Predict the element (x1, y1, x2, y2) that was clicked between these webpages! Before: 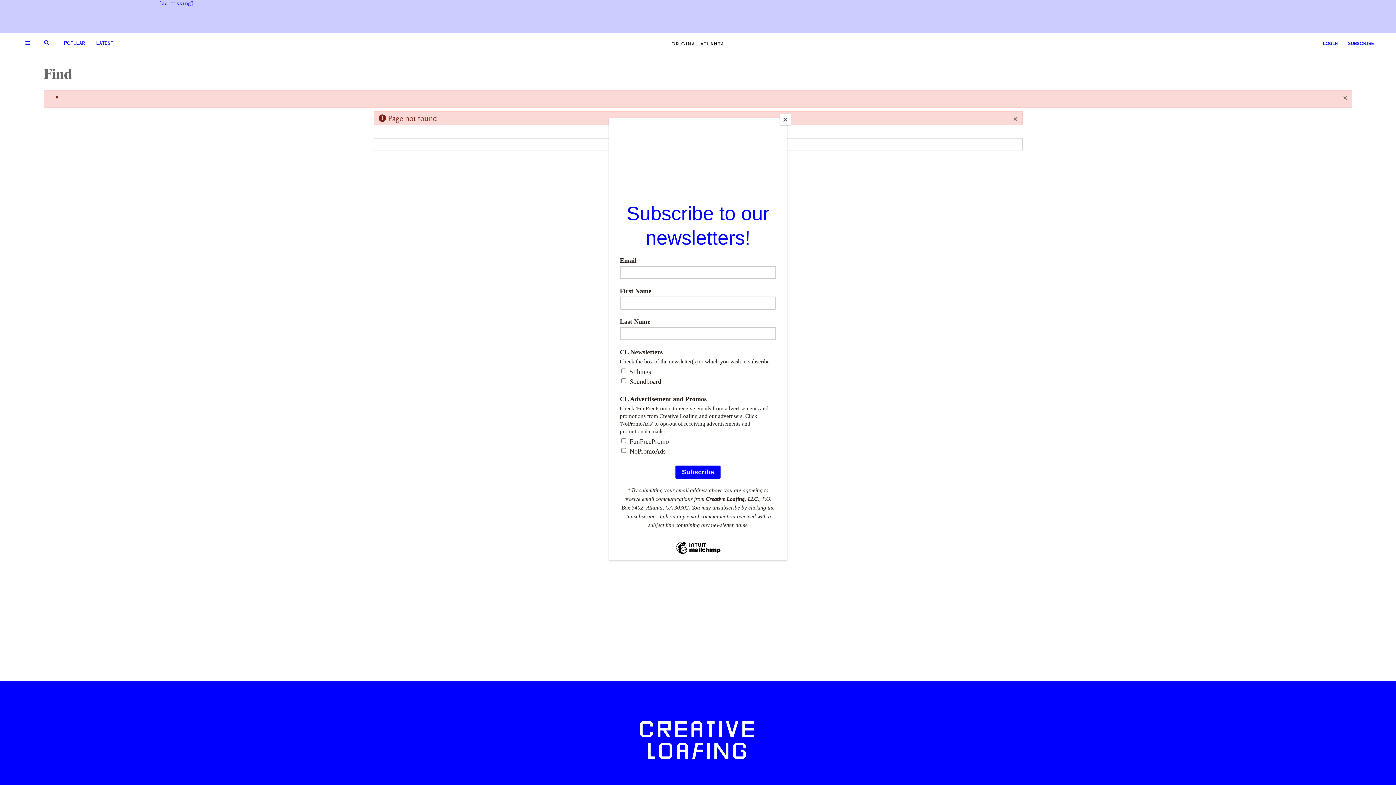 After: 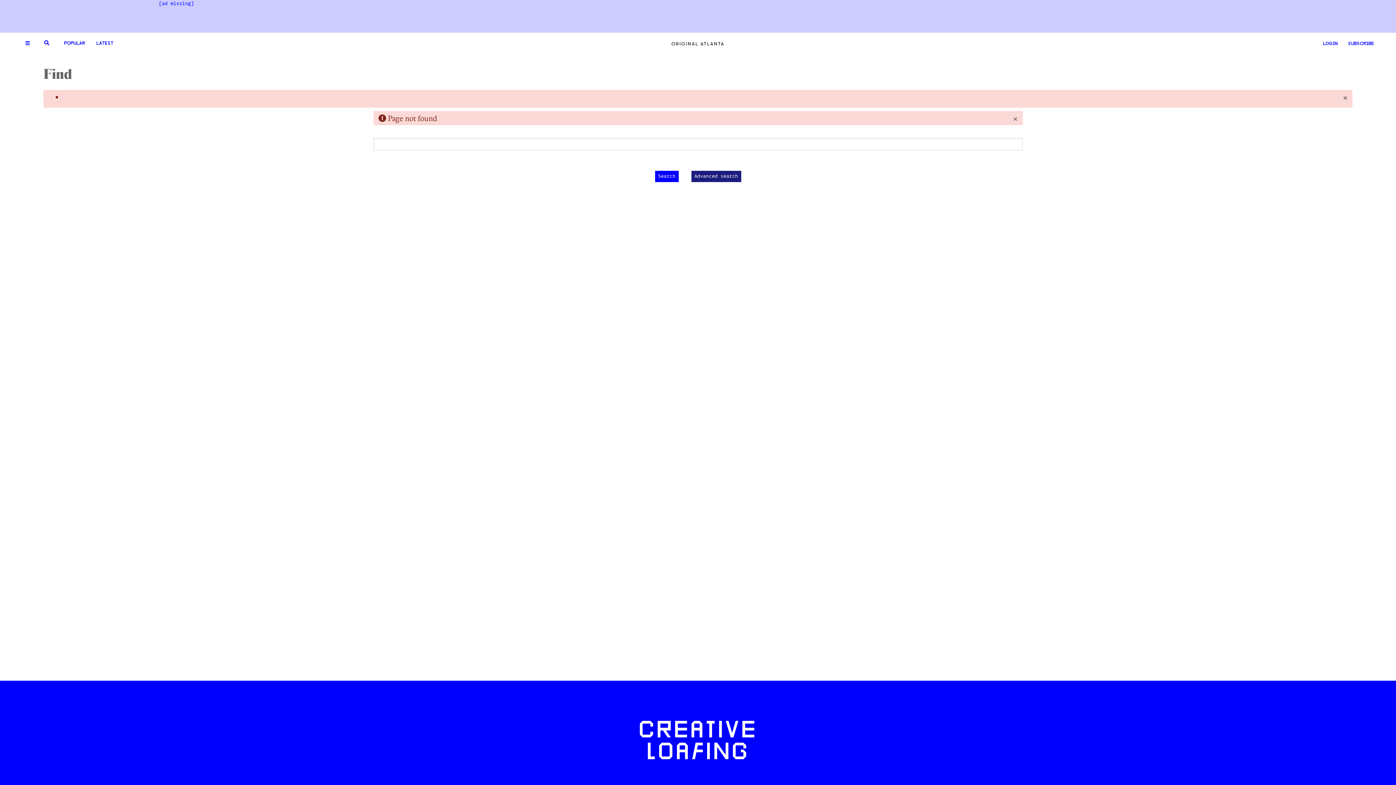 Action: bbox: (780, 114, 790, 125) label: Close